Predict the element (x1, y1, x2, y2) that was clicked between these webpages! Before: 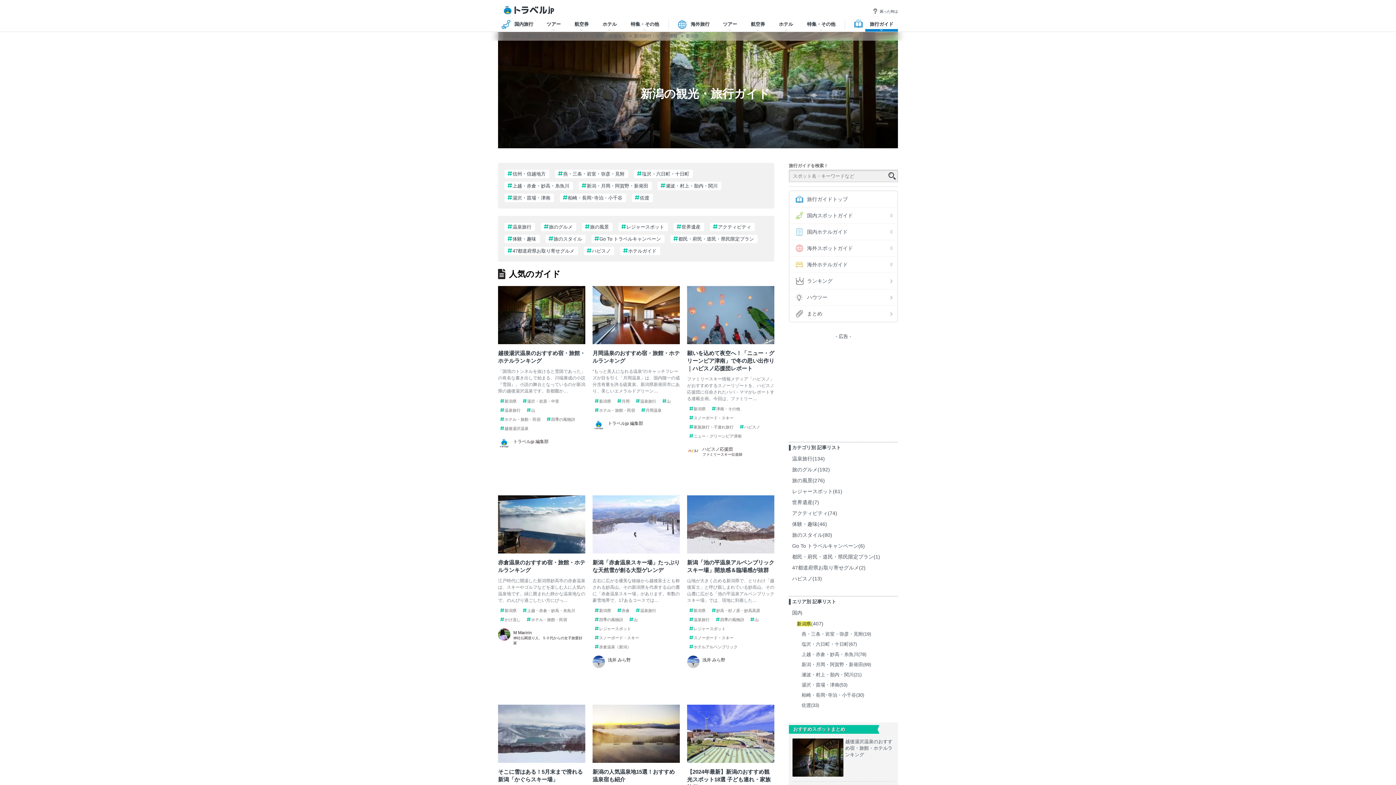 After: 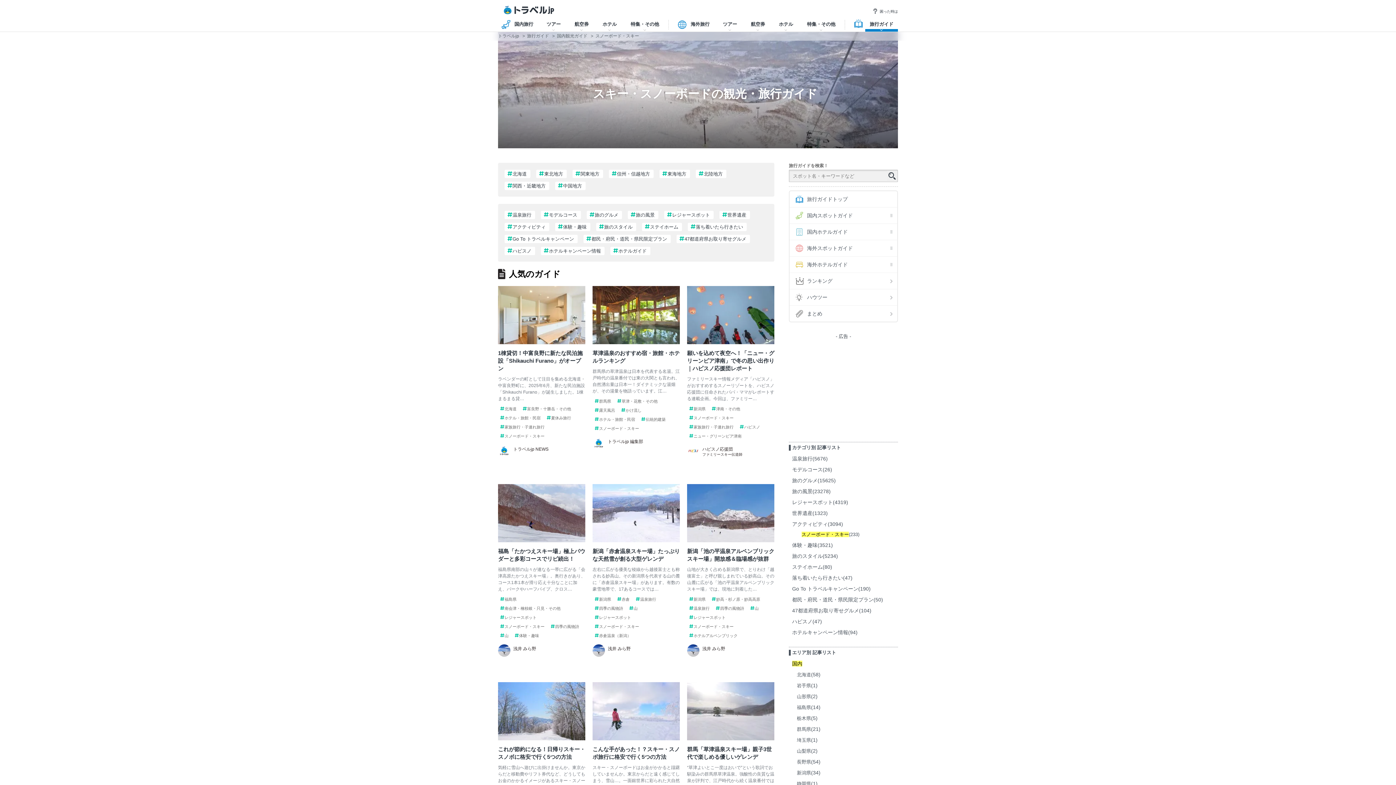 Action: bbox: (689, 635, 733, 641) label: スノーボード・スキー